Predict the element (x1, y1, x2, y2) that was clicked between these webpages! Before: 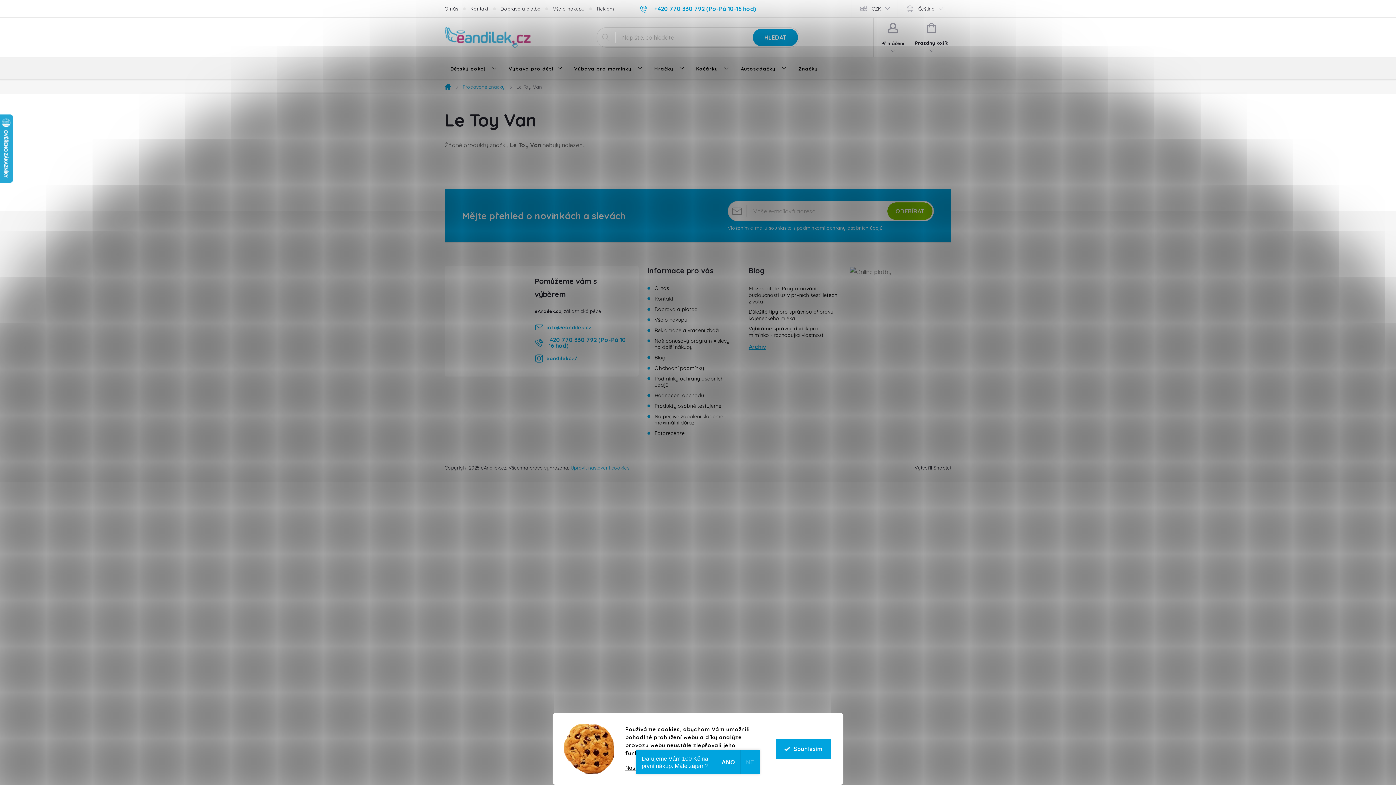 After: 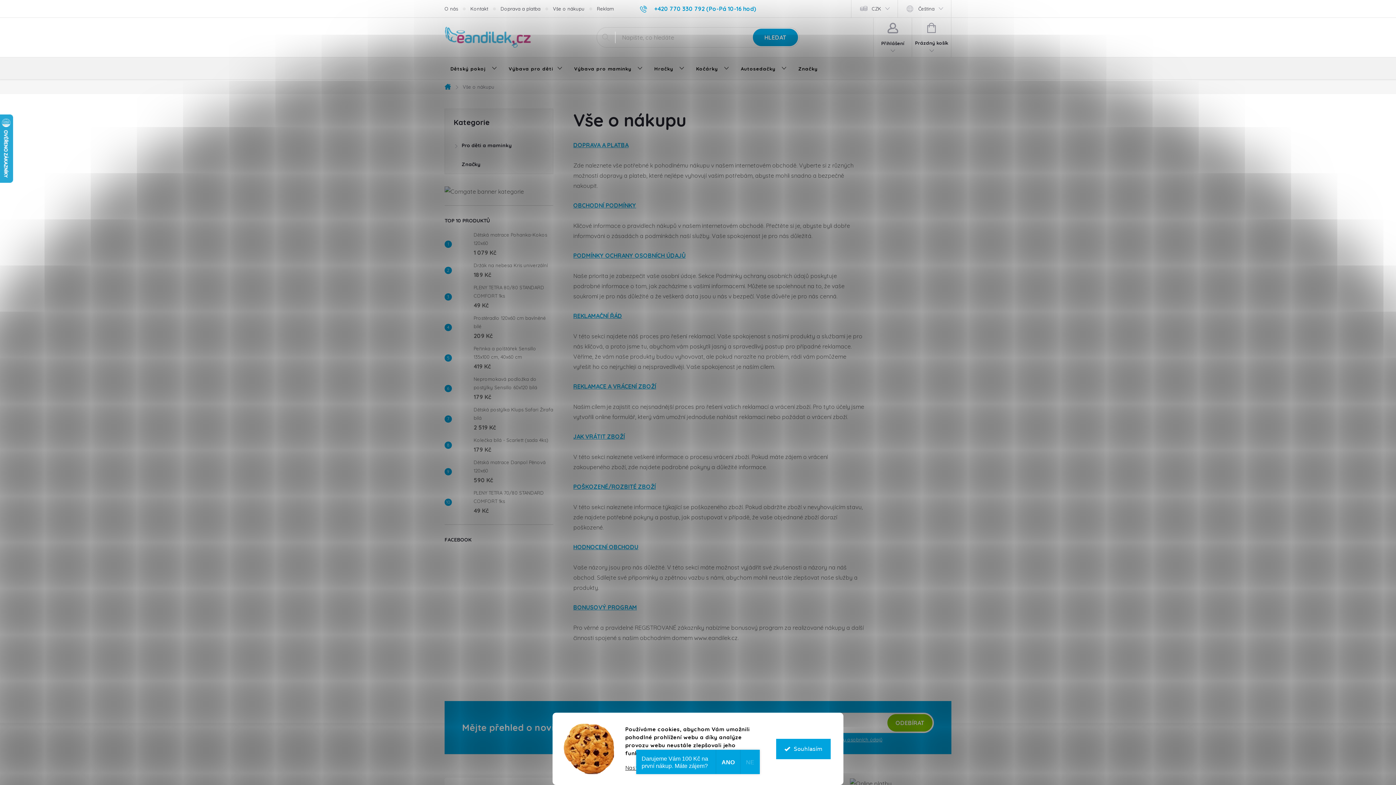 Action: label: Vše o nákupu bbox: (553, 0, 597, 17)